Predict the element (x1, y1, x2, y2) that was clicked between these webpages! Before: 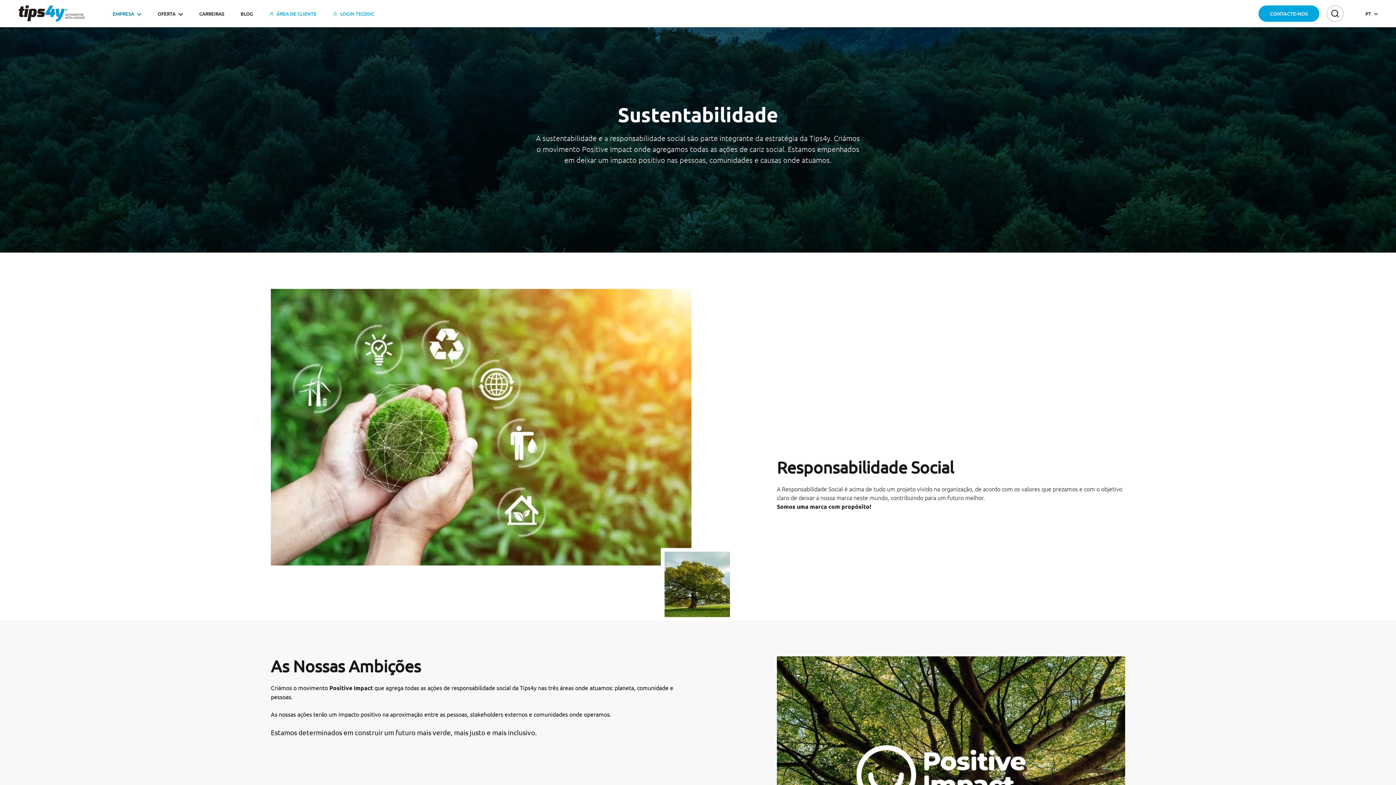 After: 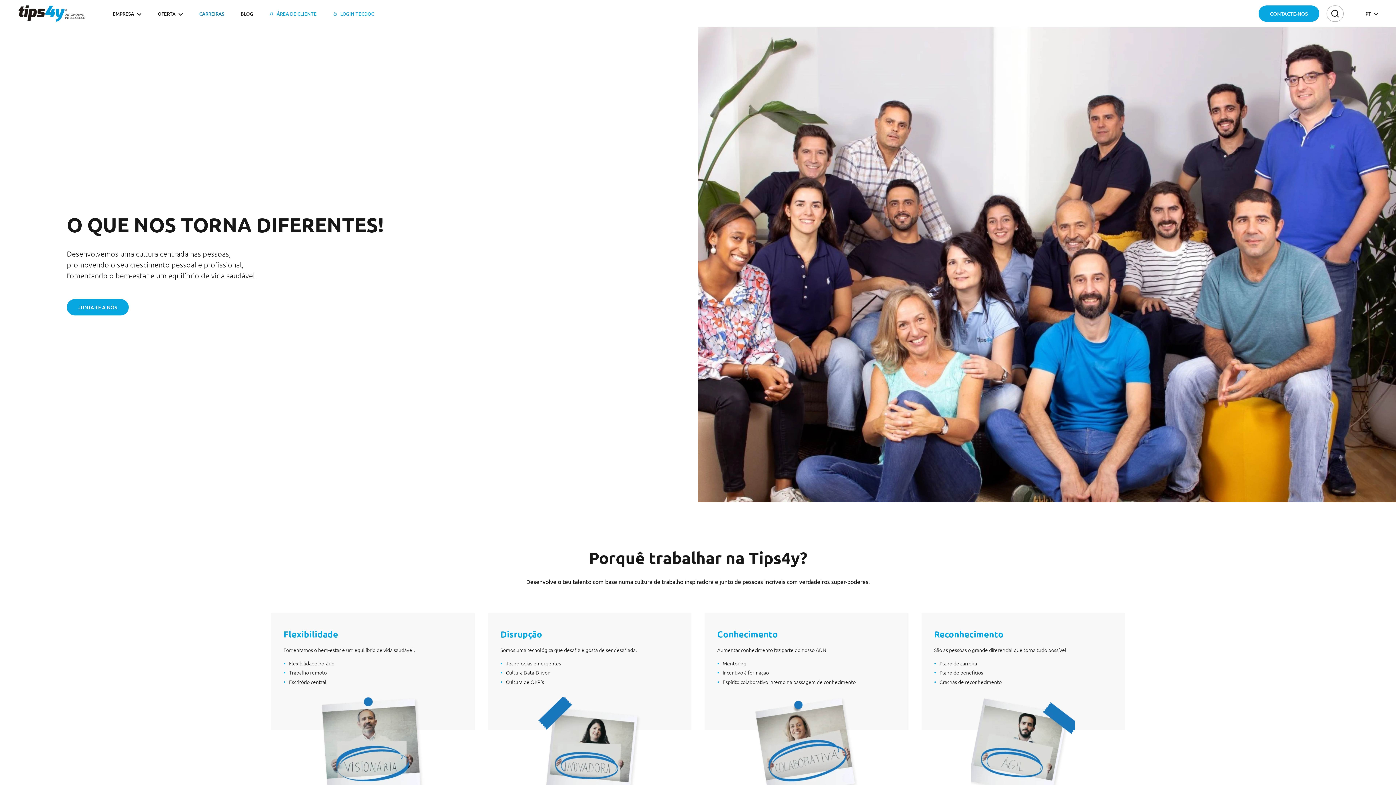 Action: label: CARREIRAS bbox: (199, 10, 224, 16)